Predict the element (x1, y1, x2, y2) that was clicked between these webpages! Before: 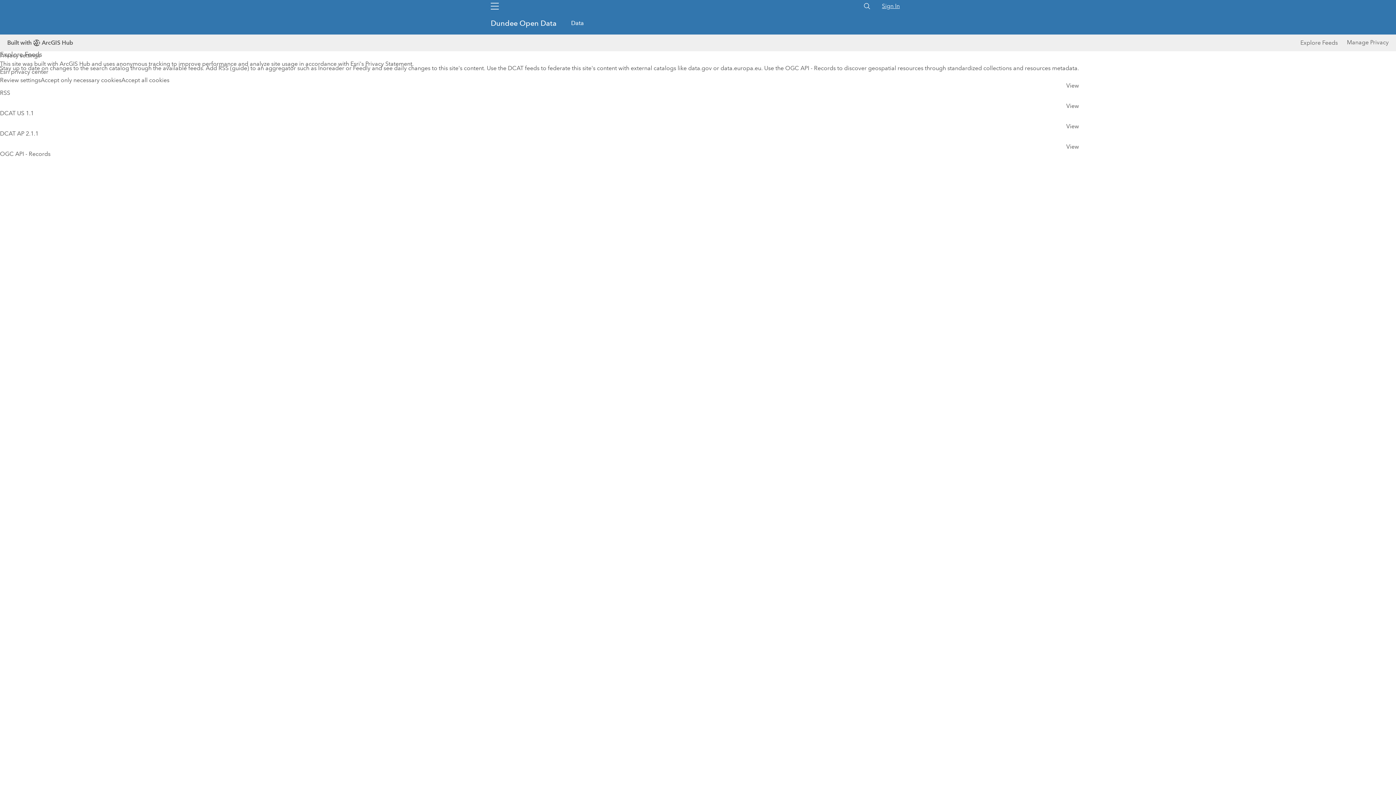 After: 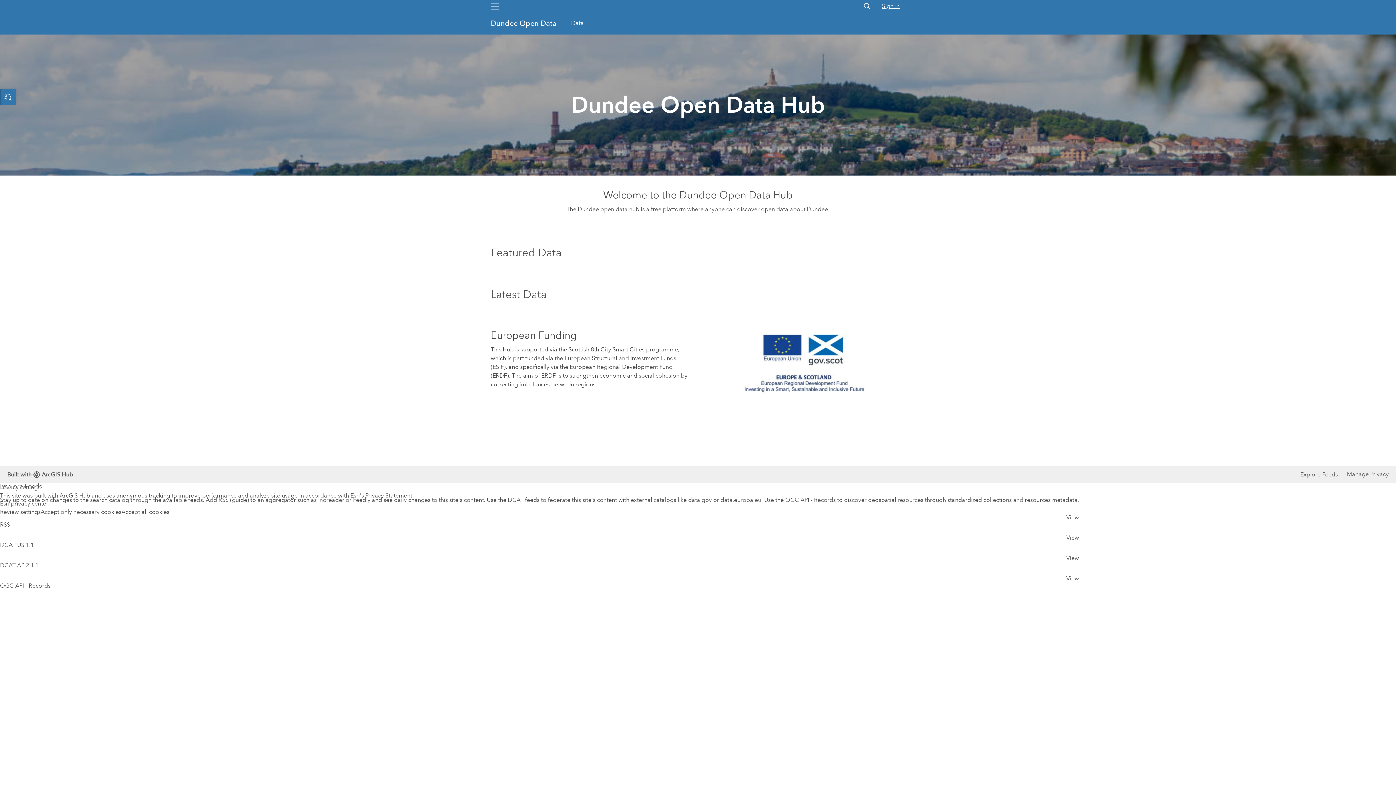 Action: bbox: (490, 18, 548, 28) label: Dundee Open Data 